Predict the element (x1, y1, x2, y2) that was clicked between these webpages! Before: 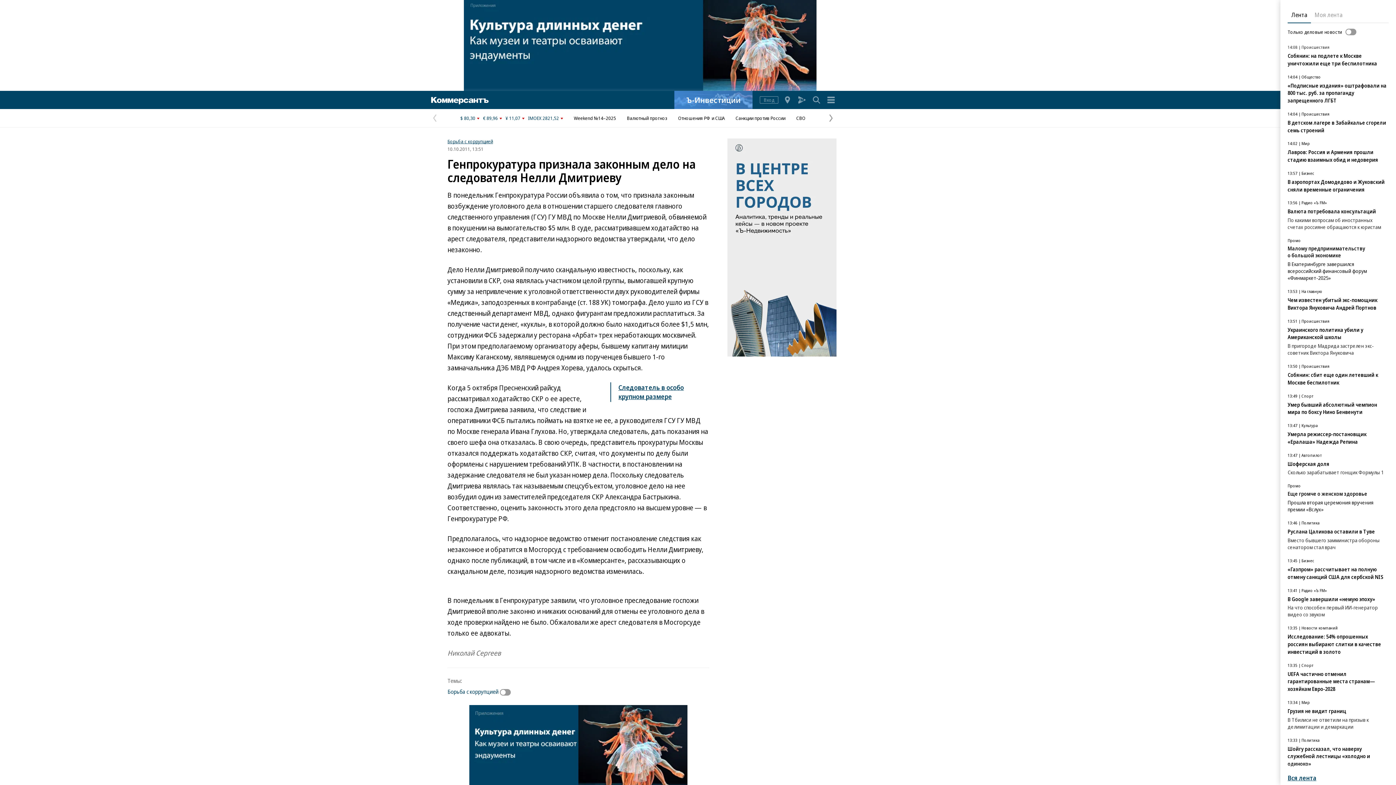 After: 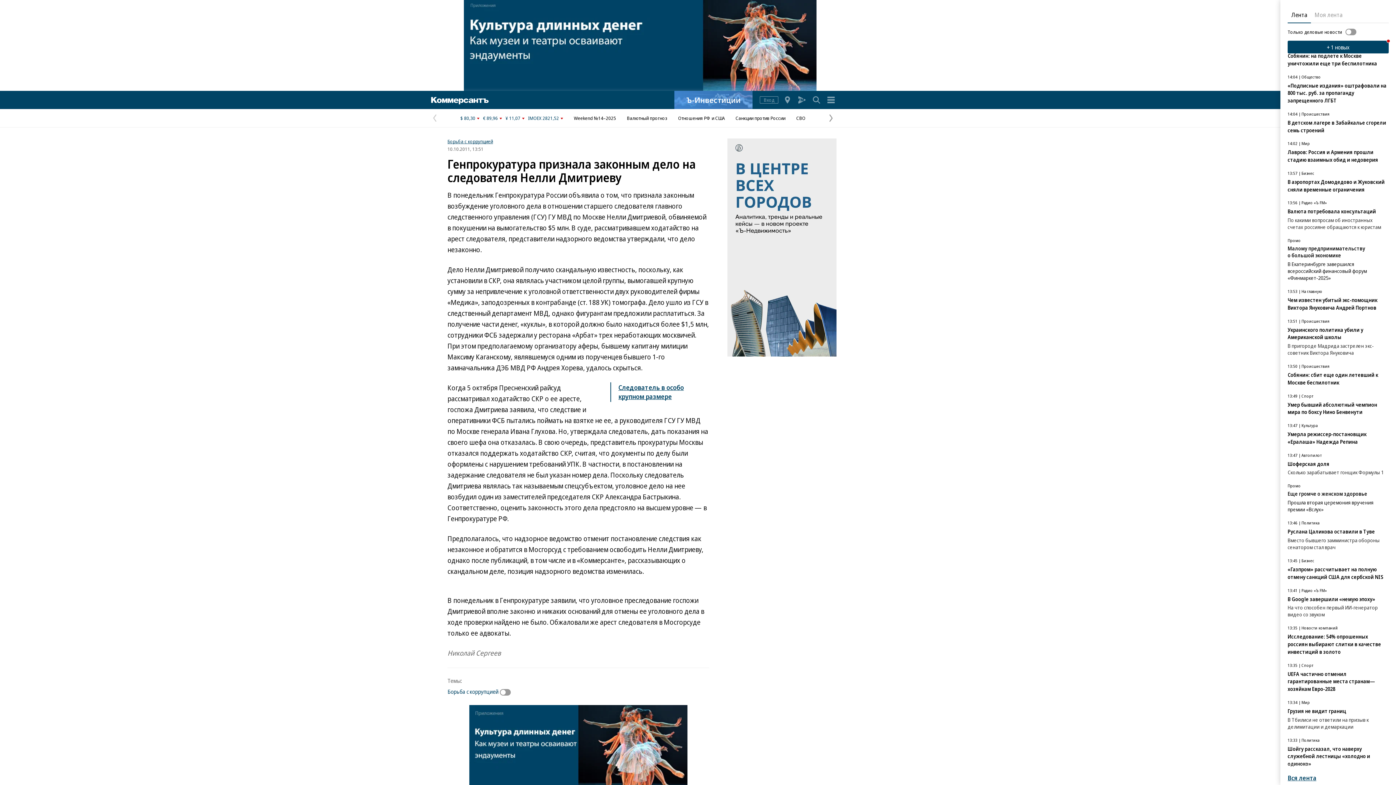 Action: bbox: (464, 0, 816, 90)